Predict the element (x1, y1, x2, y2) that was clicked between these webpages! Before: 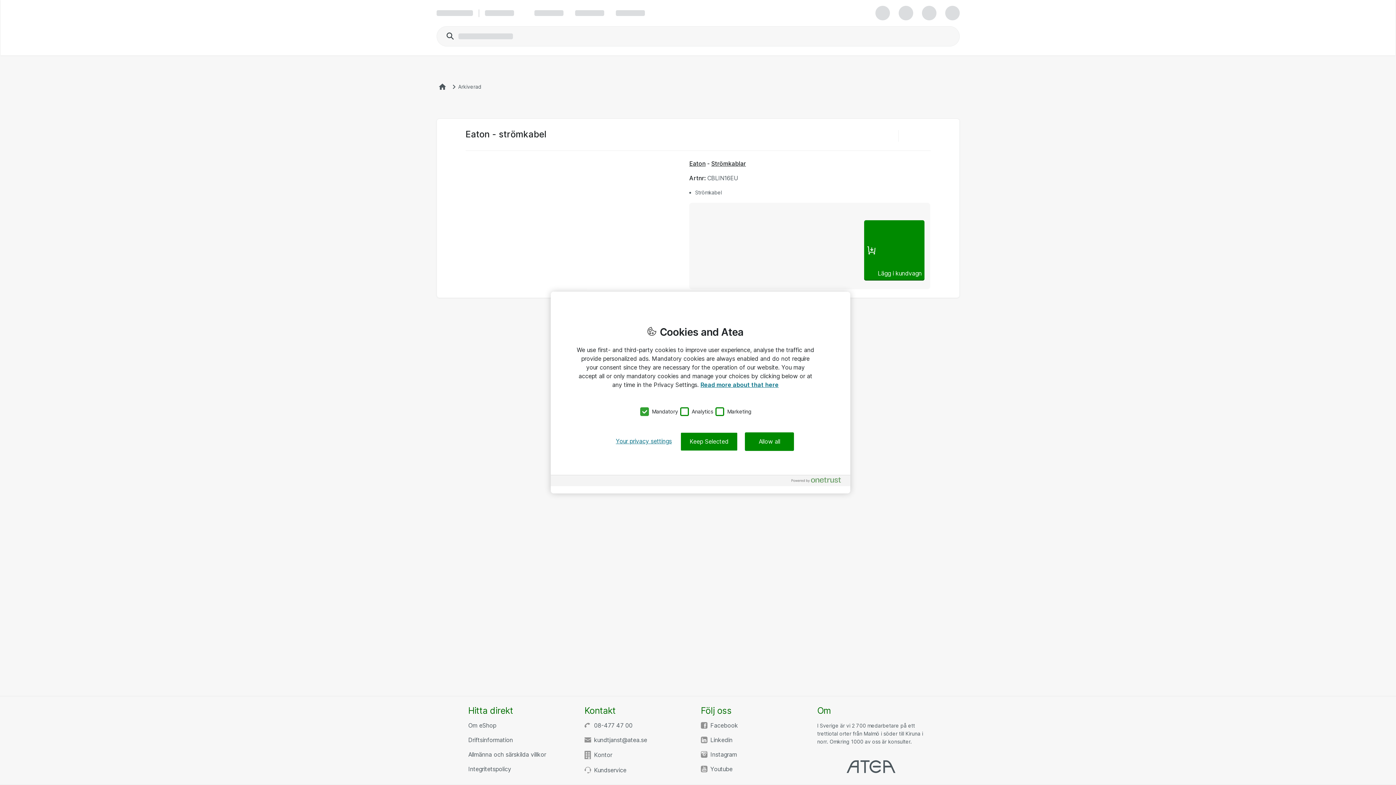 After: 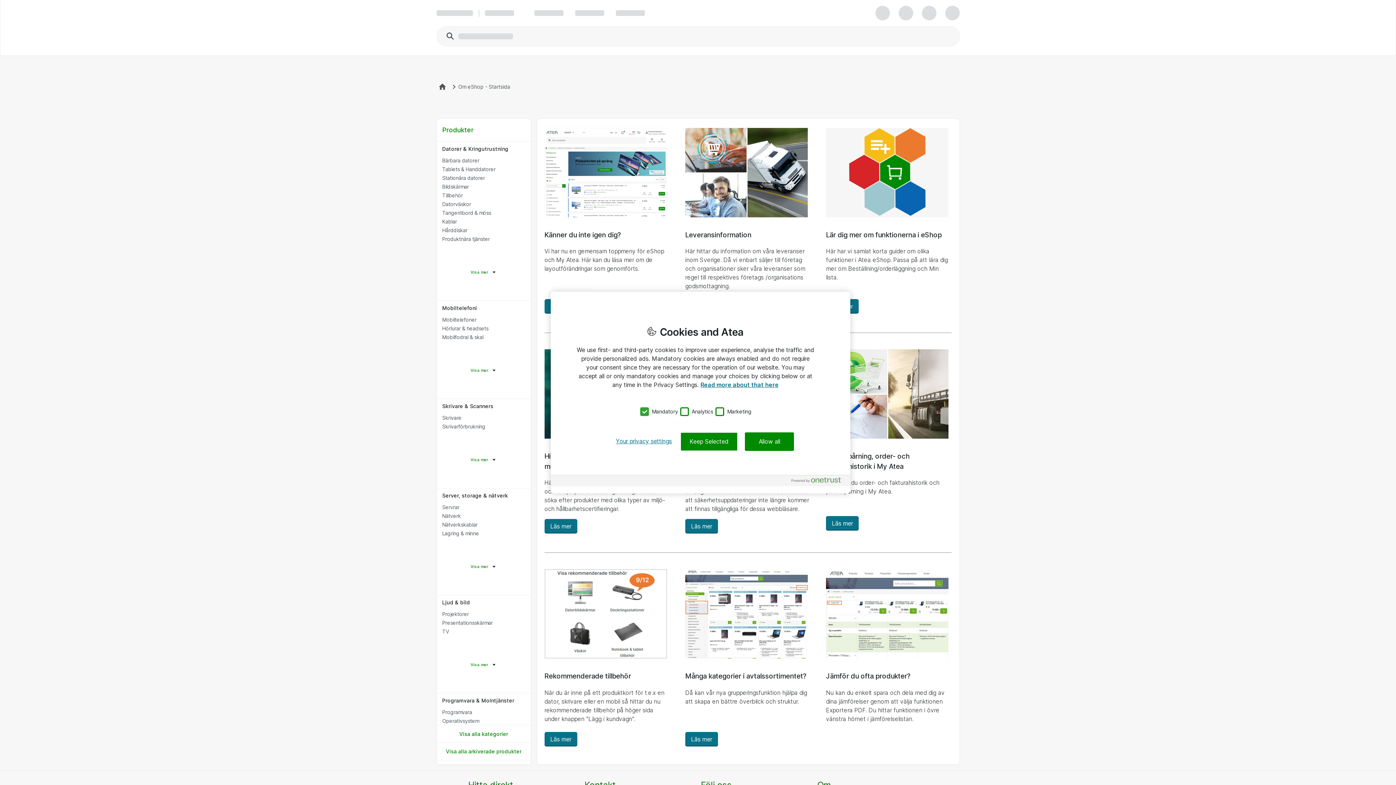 Action: label: Om eShop bbox: (468, 722, 496, 729)